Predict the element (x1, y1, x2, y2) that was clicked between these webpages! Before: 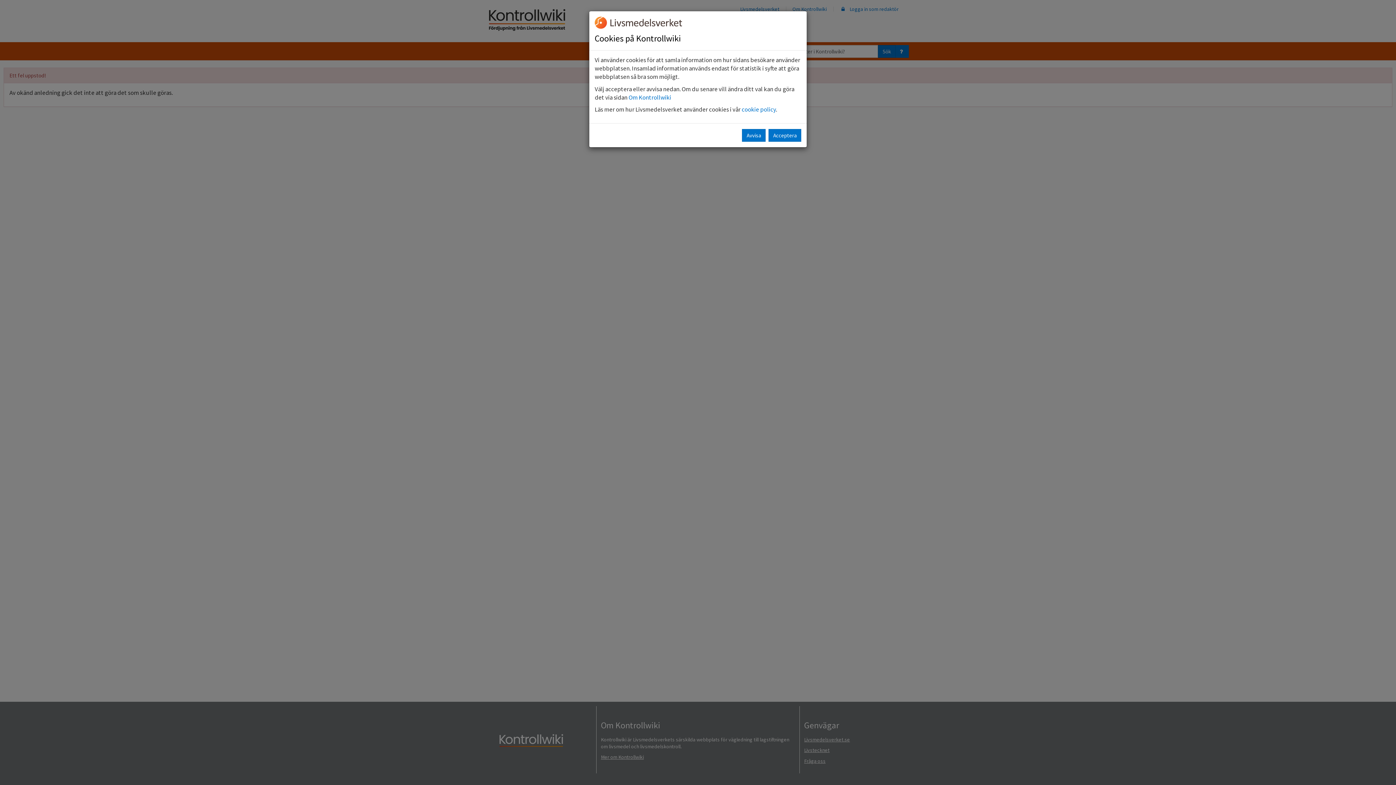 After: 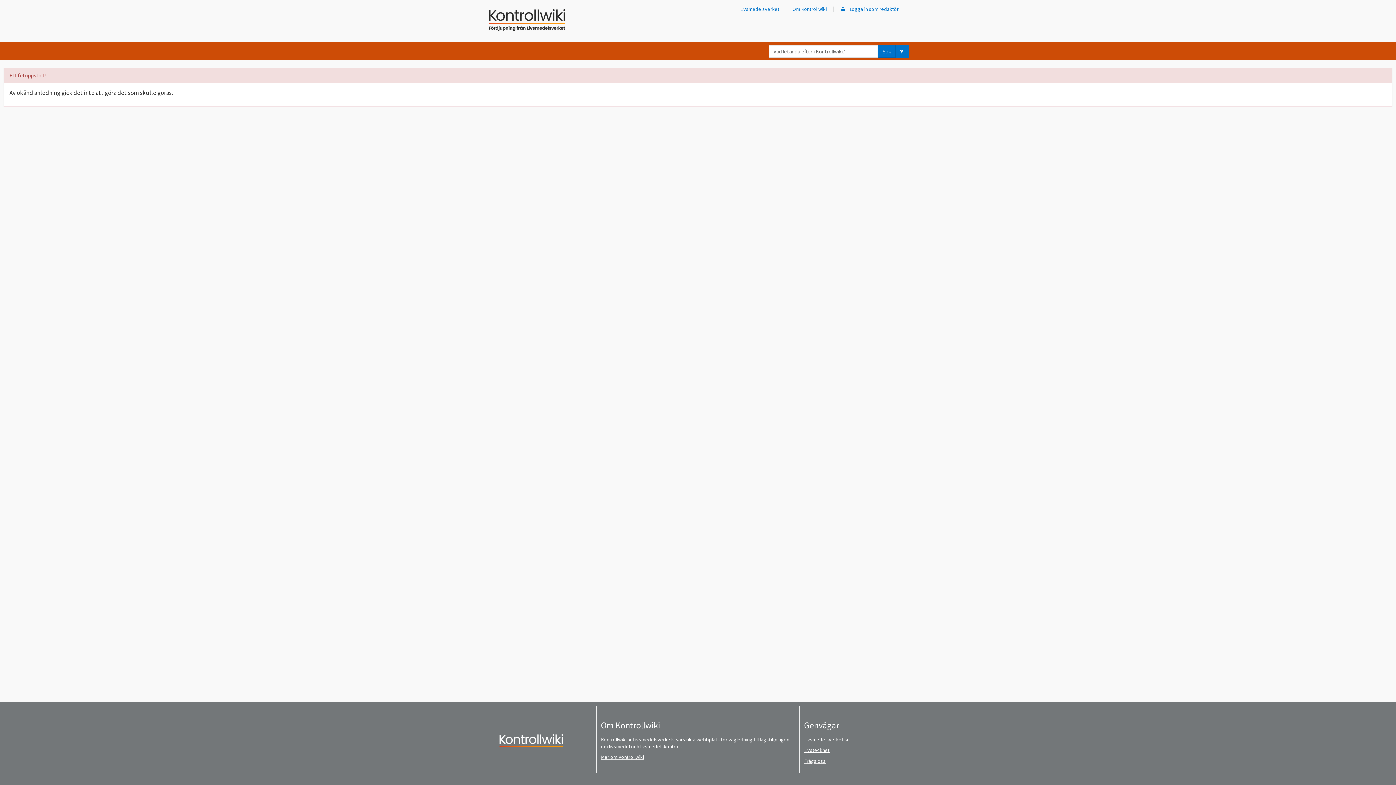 Action: bbox: (768, 129, 801, 141) label: Acceptera